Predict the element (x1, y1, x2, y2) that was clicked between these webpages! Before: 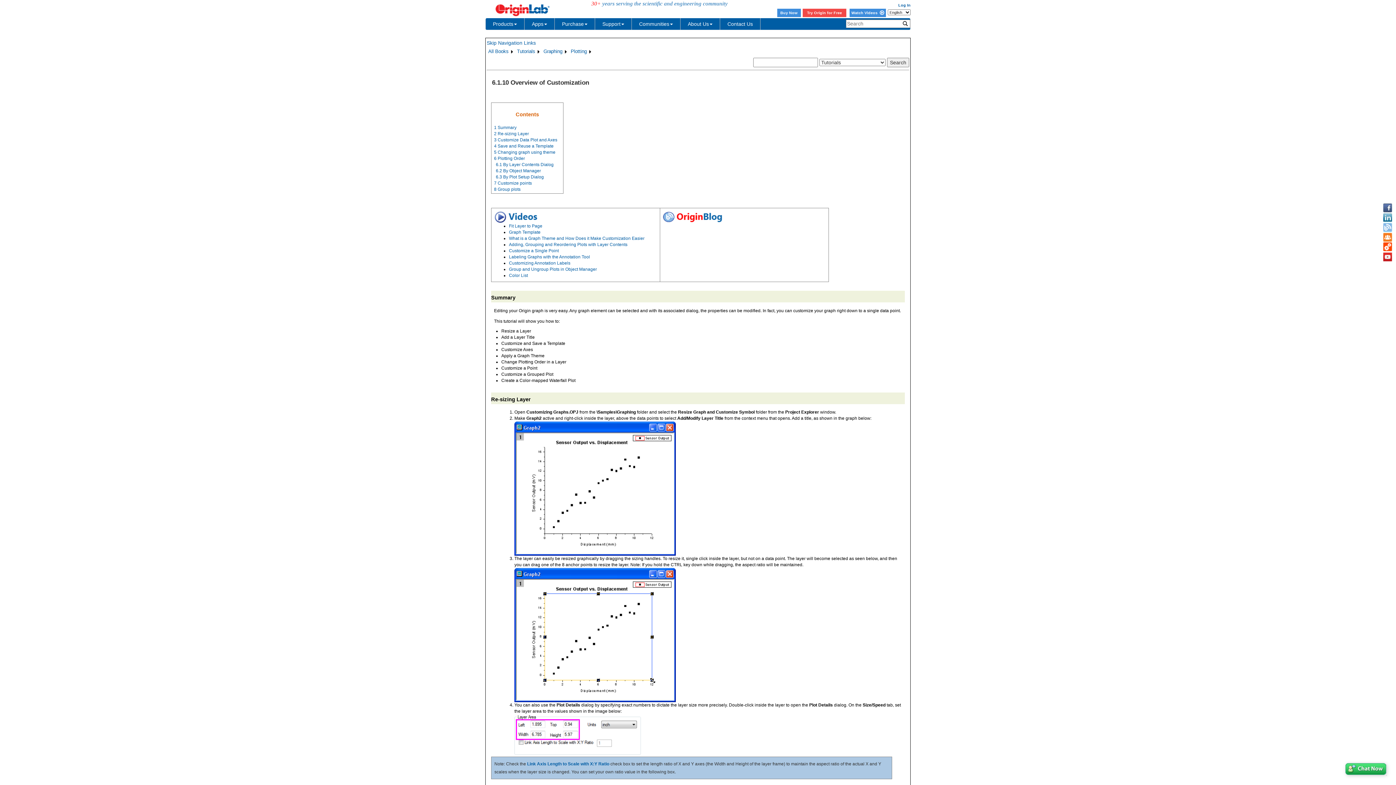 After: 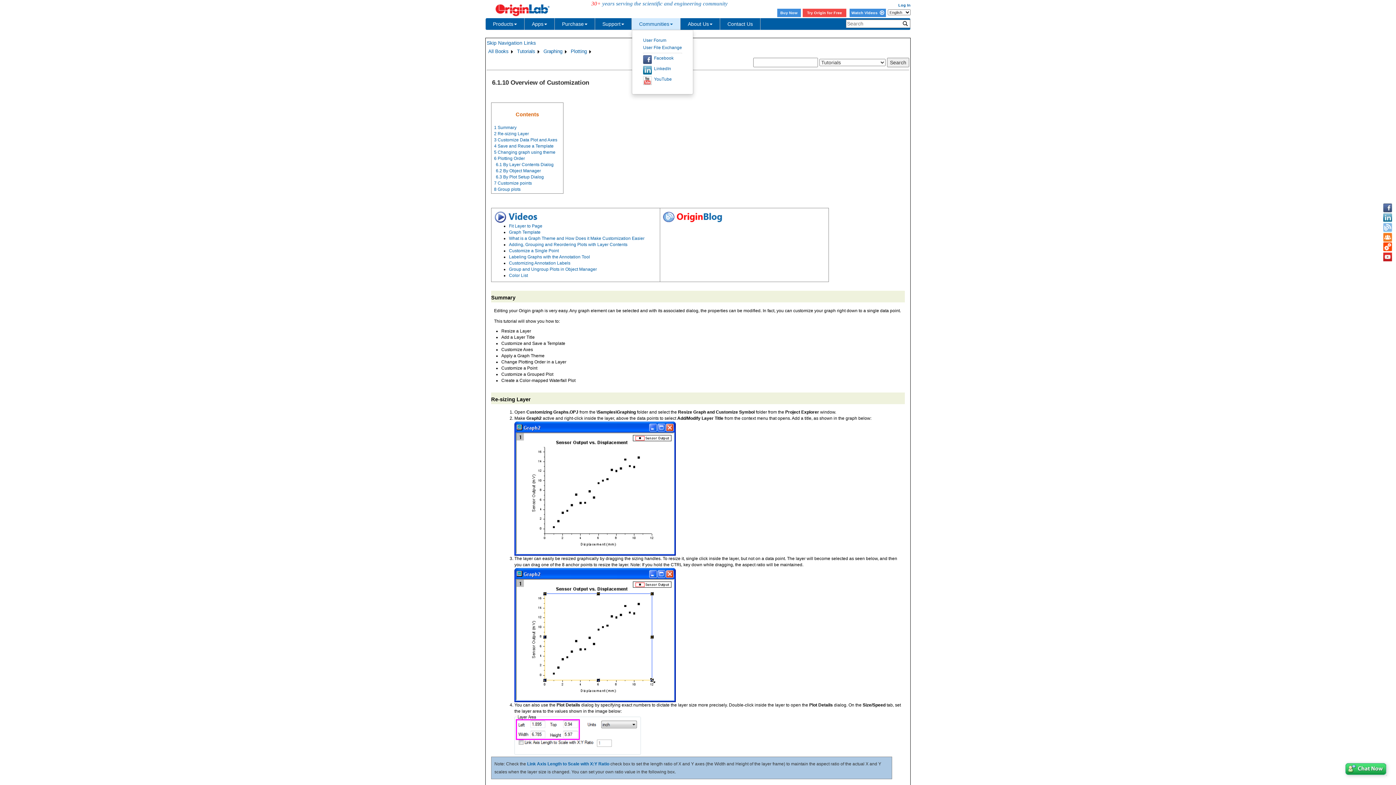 Action: bbox: (632, 18, 680, 29) label: Communities